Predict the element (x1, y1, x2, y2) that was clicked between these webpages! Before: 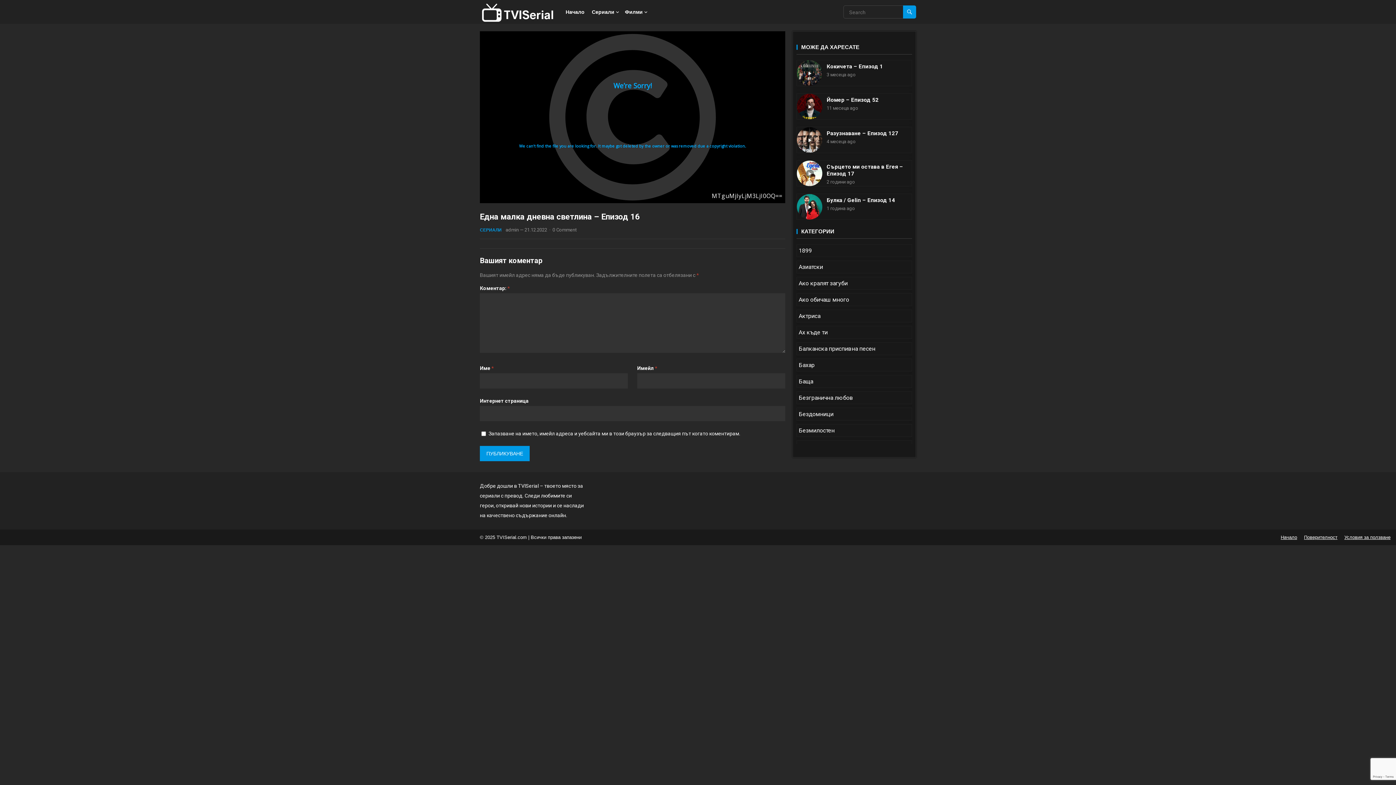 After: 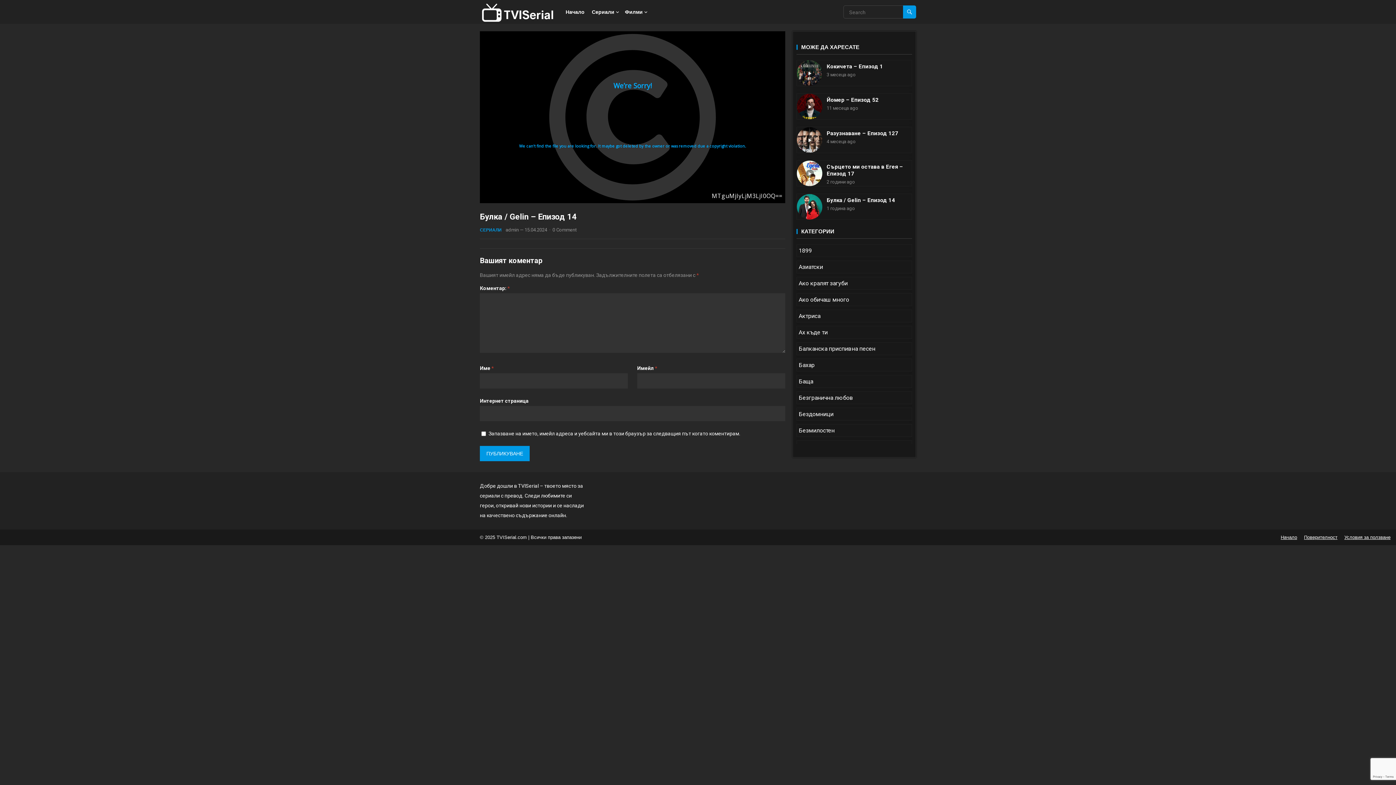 Action: bbox: (797, 194, 822, 219)